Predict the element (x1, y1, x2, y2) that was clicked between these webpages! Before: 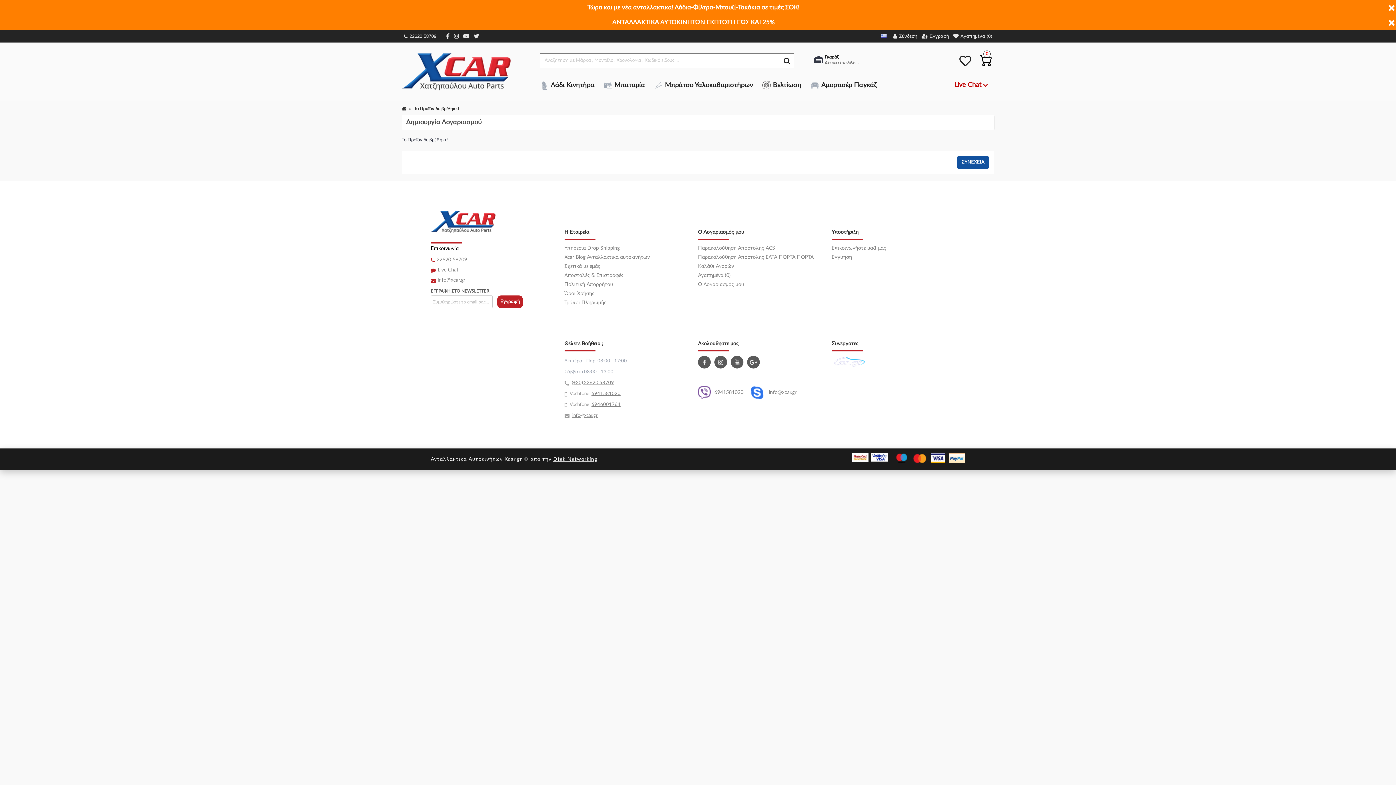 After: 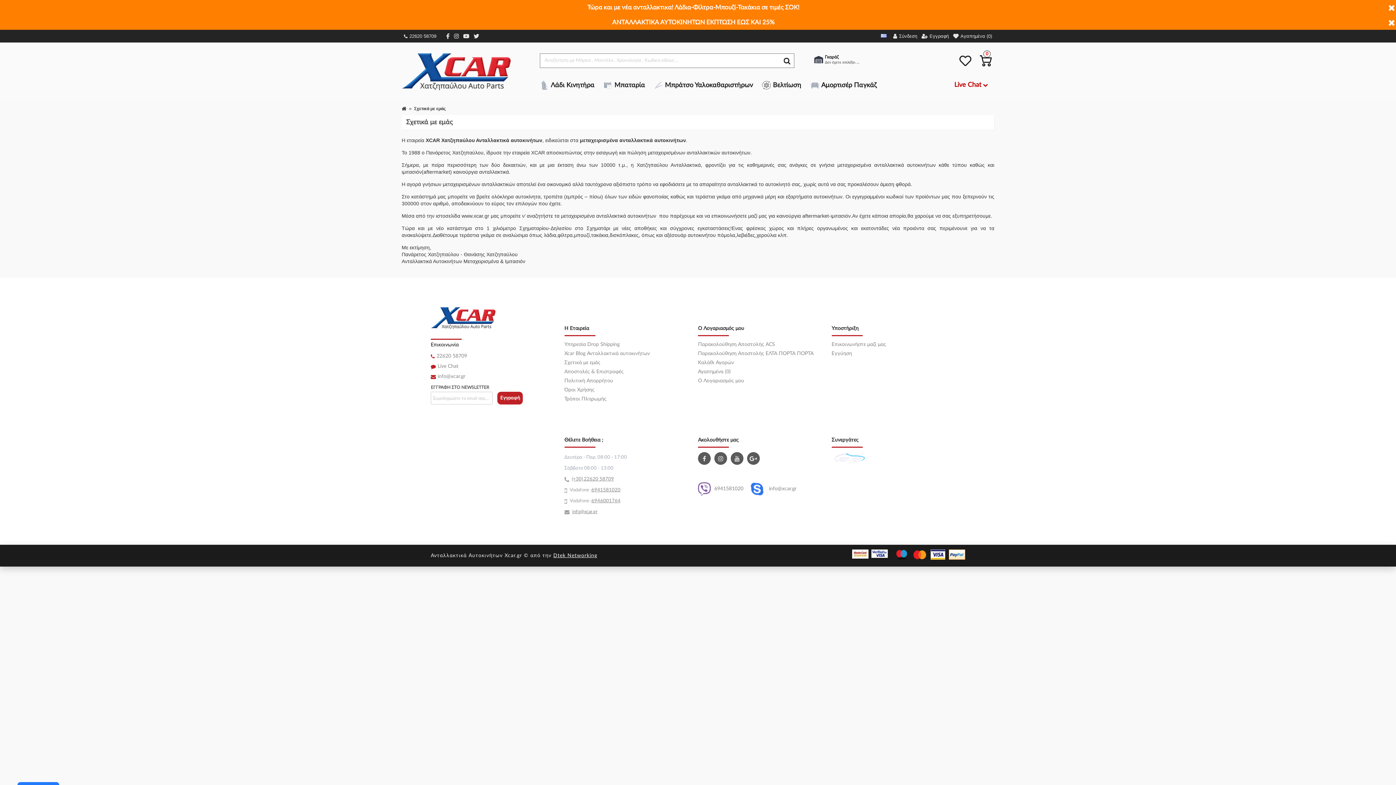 Action: label: Σχετικά με εμάς bbox: (564, 262, 692, 270)